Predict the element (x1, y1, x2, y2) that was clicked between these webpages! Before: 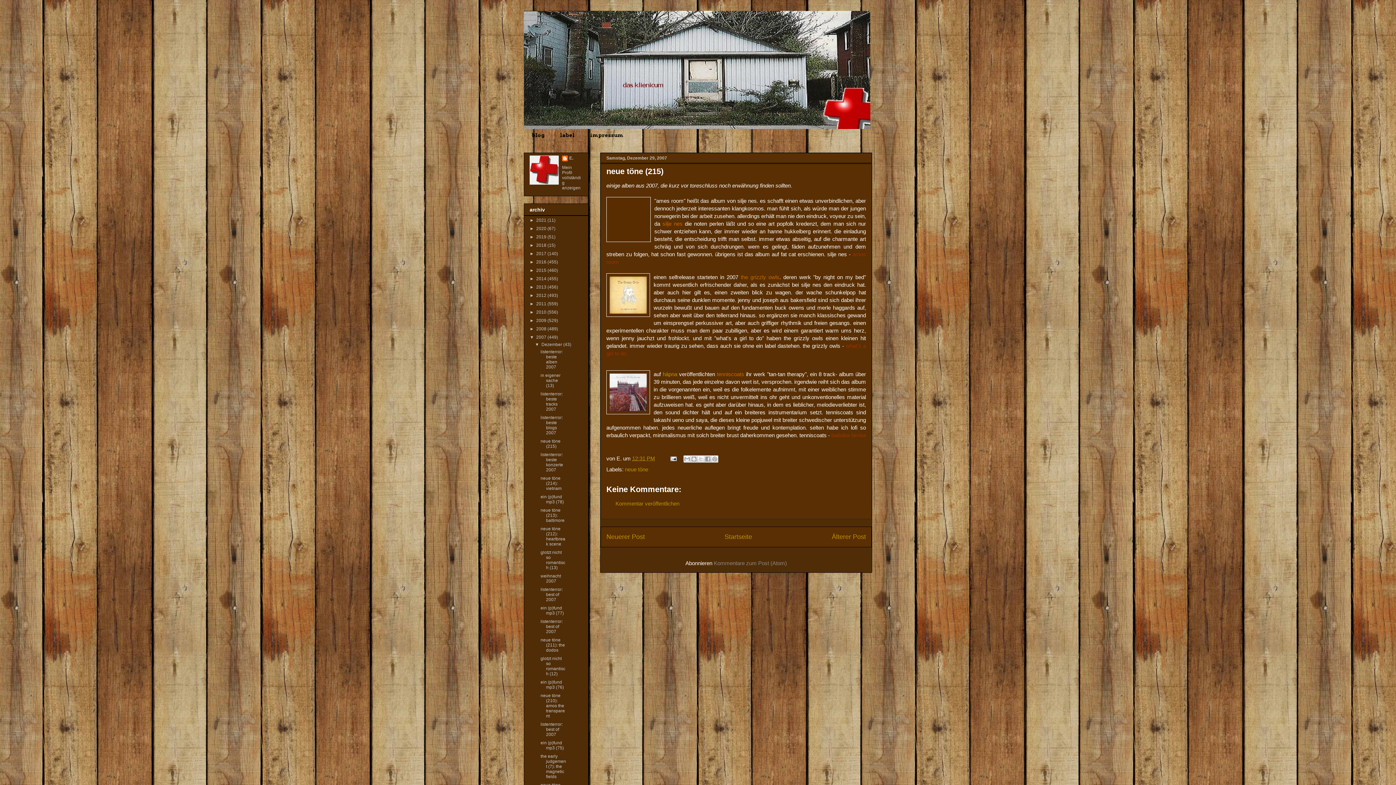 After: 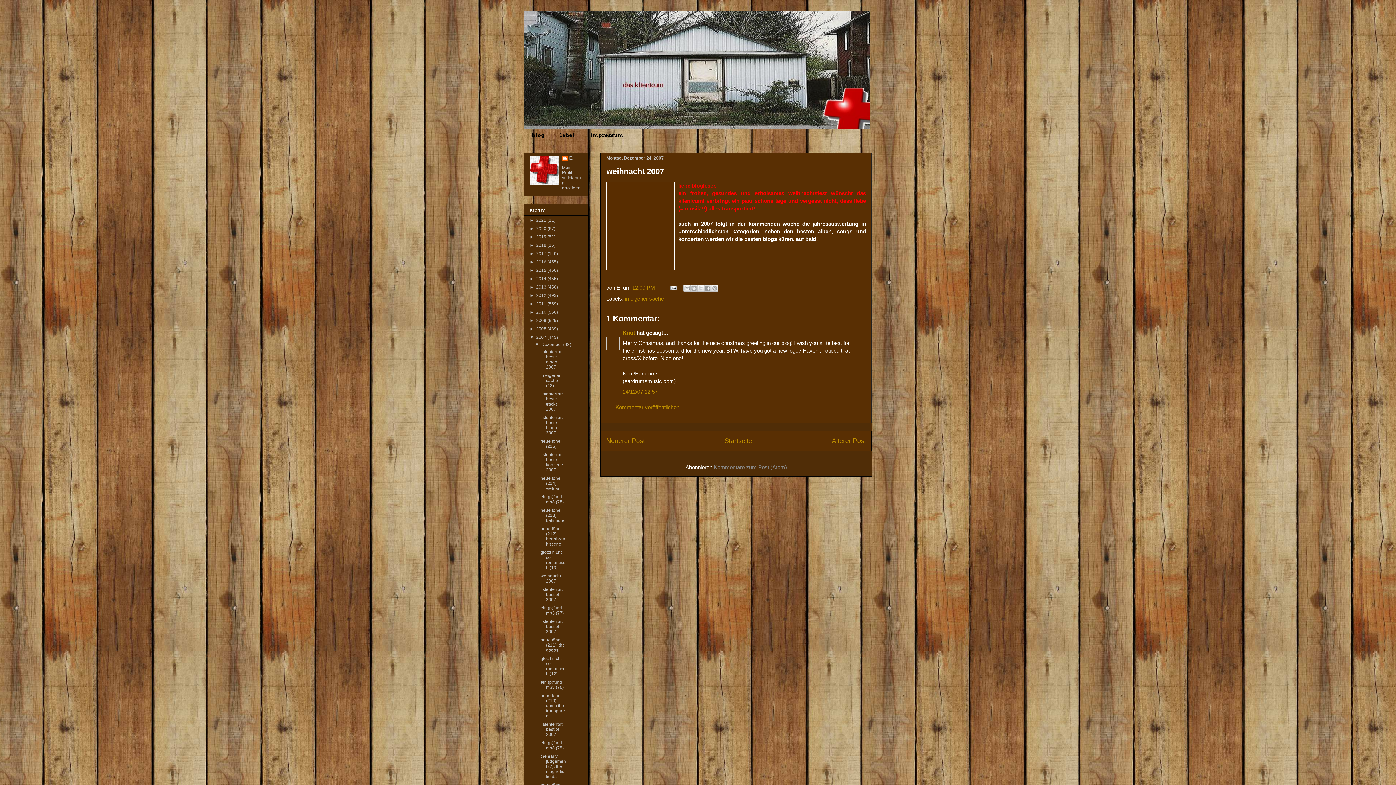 Action: label: weihnacht 2007 bbox: (540, 573, 561, 584)